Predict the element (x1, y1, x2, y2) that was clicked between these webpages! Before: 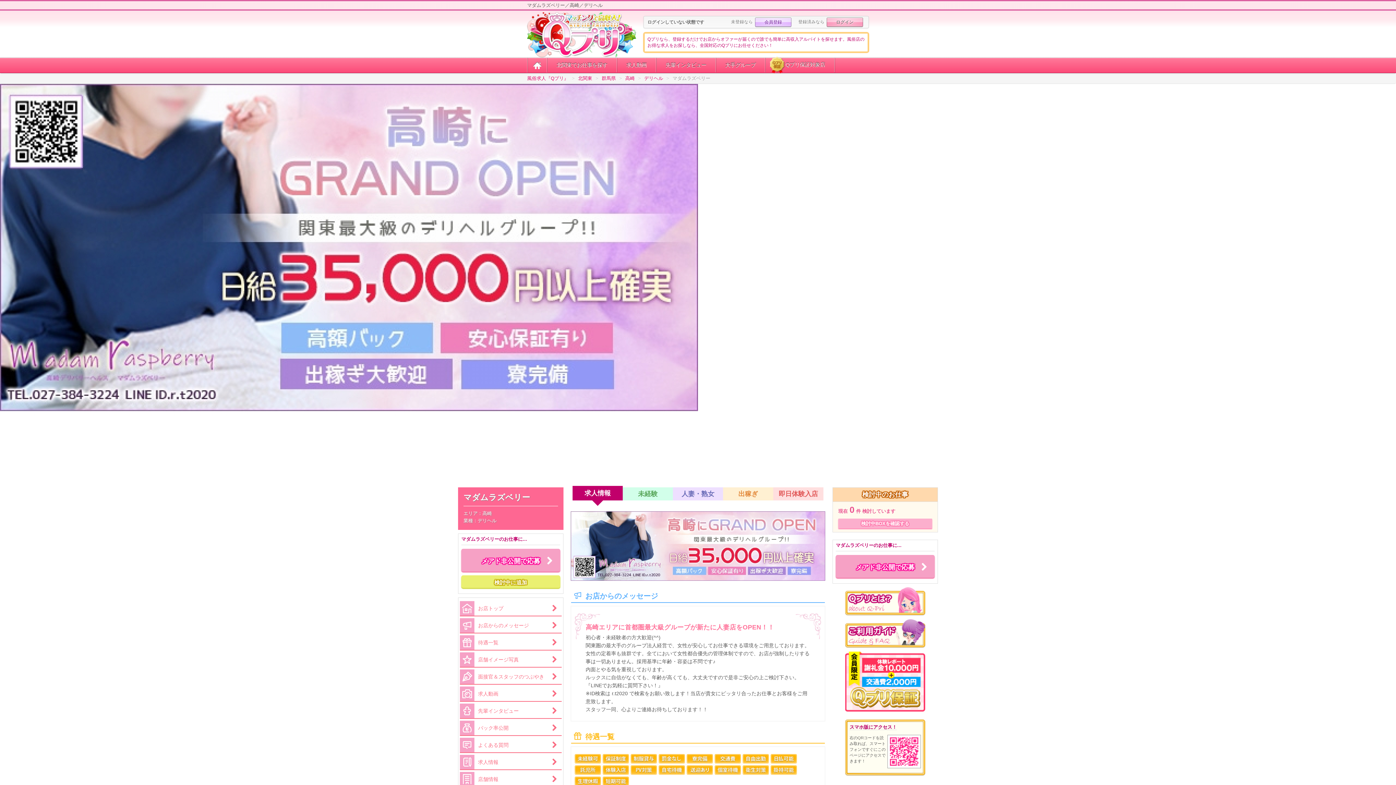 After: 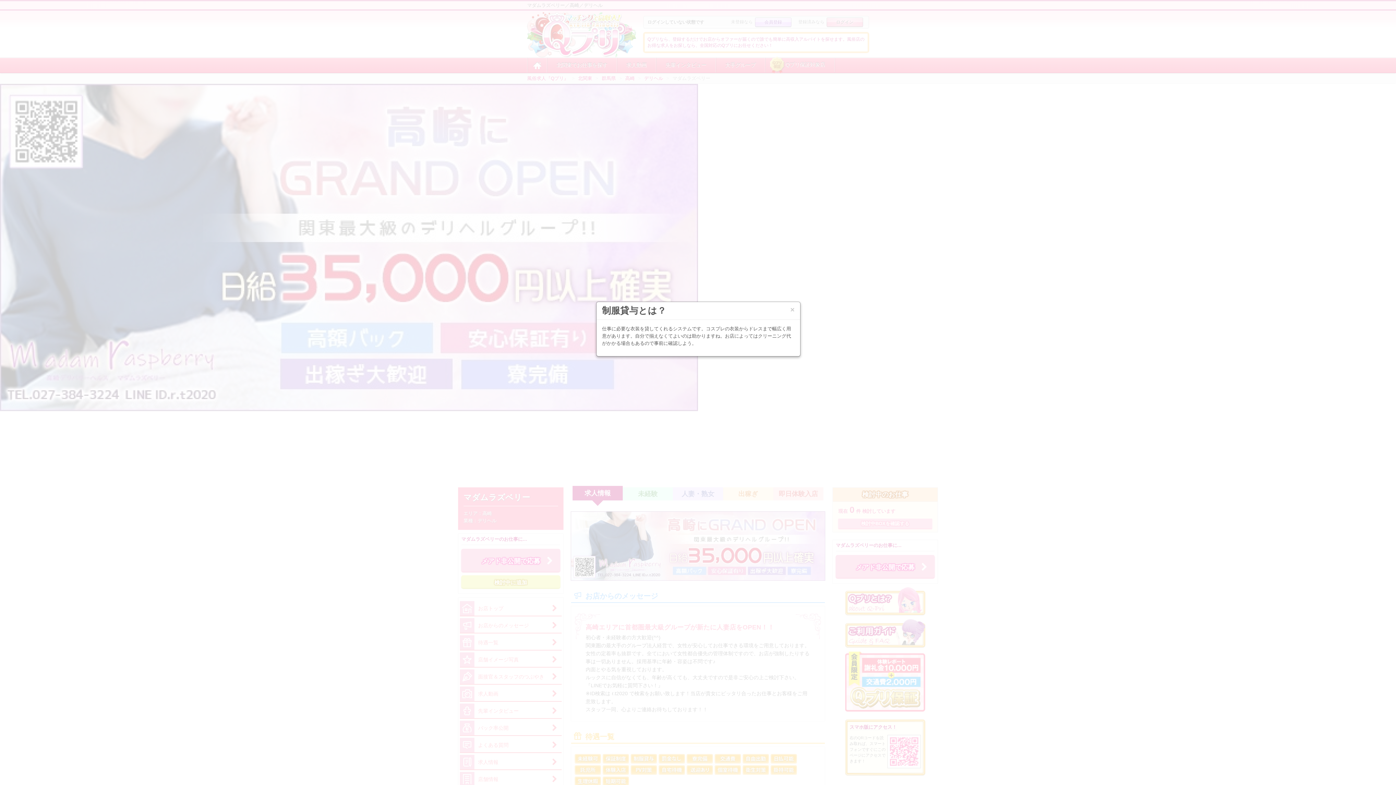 Action: bbox: (630, 756, 657, 761)